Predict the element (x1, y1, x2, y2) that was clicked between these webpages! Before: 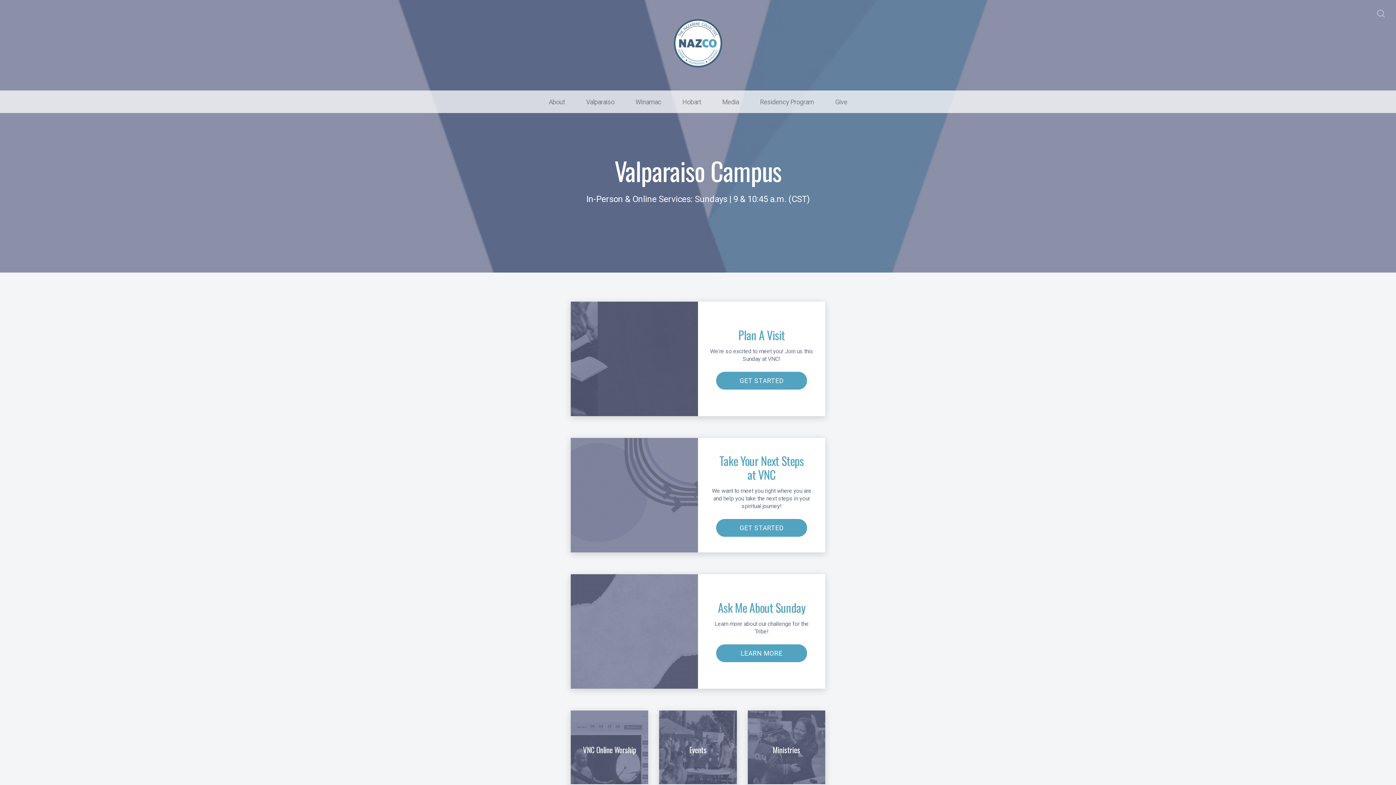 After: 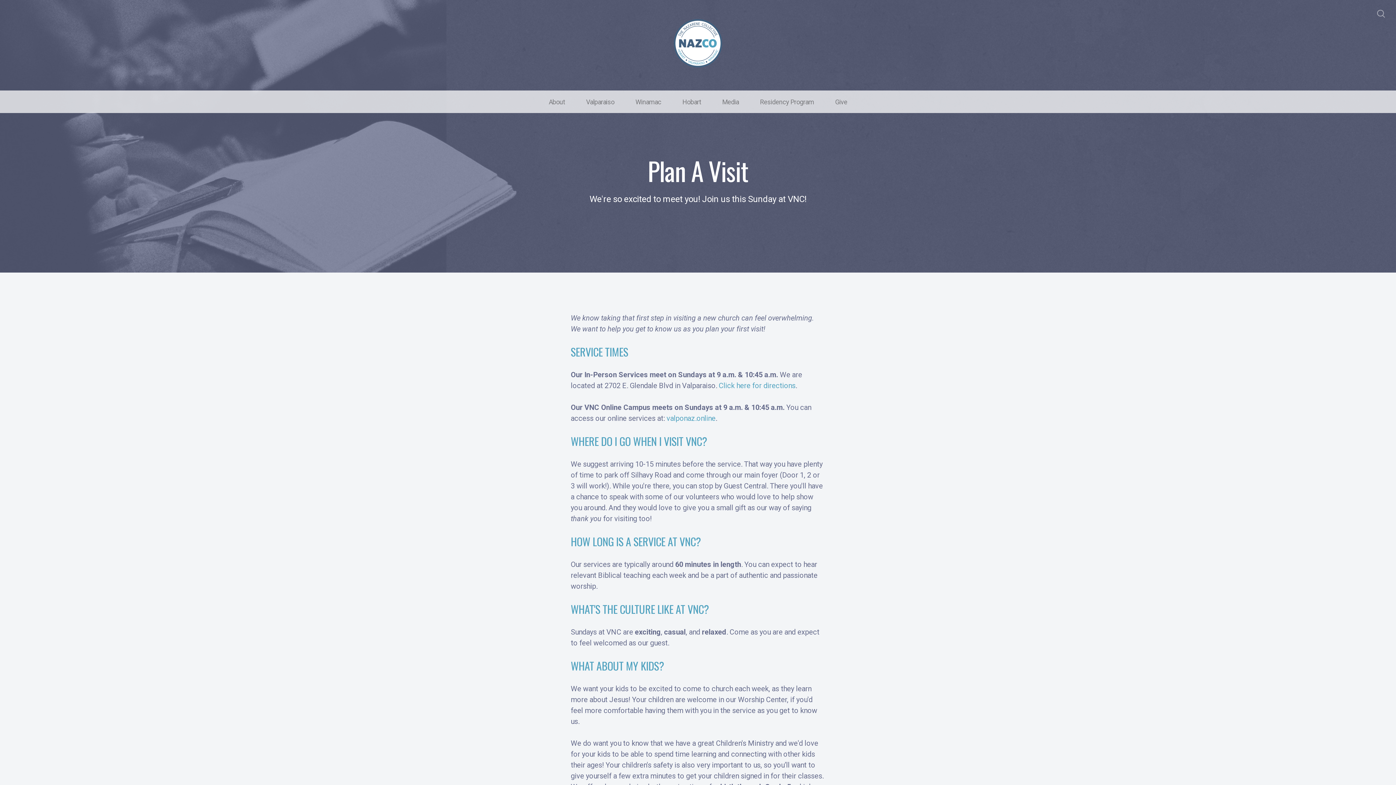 Action: bbox: (570, 301, 825, 416) label: Plan A Visit

We're so excited to meet you! Join us this Sunday at VNC!

GET STARTED